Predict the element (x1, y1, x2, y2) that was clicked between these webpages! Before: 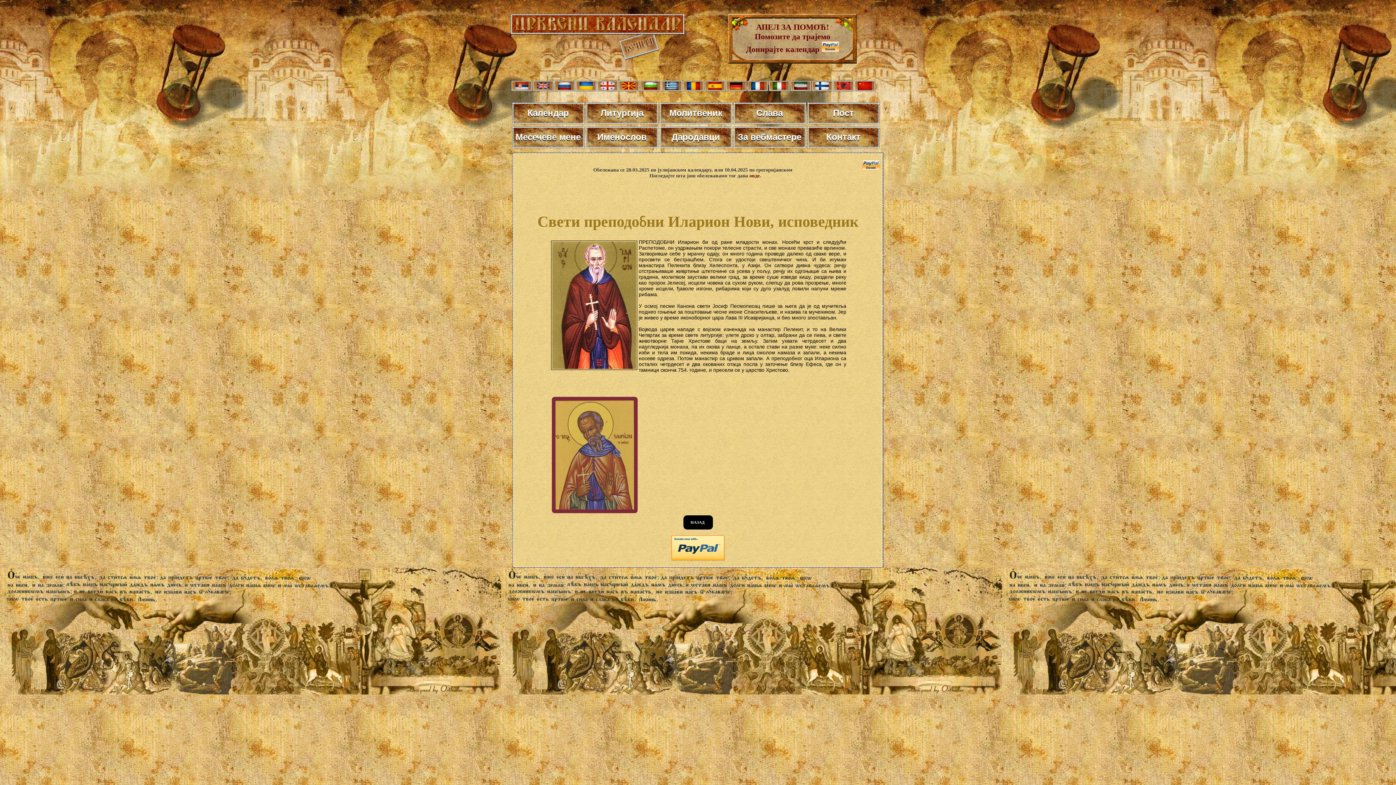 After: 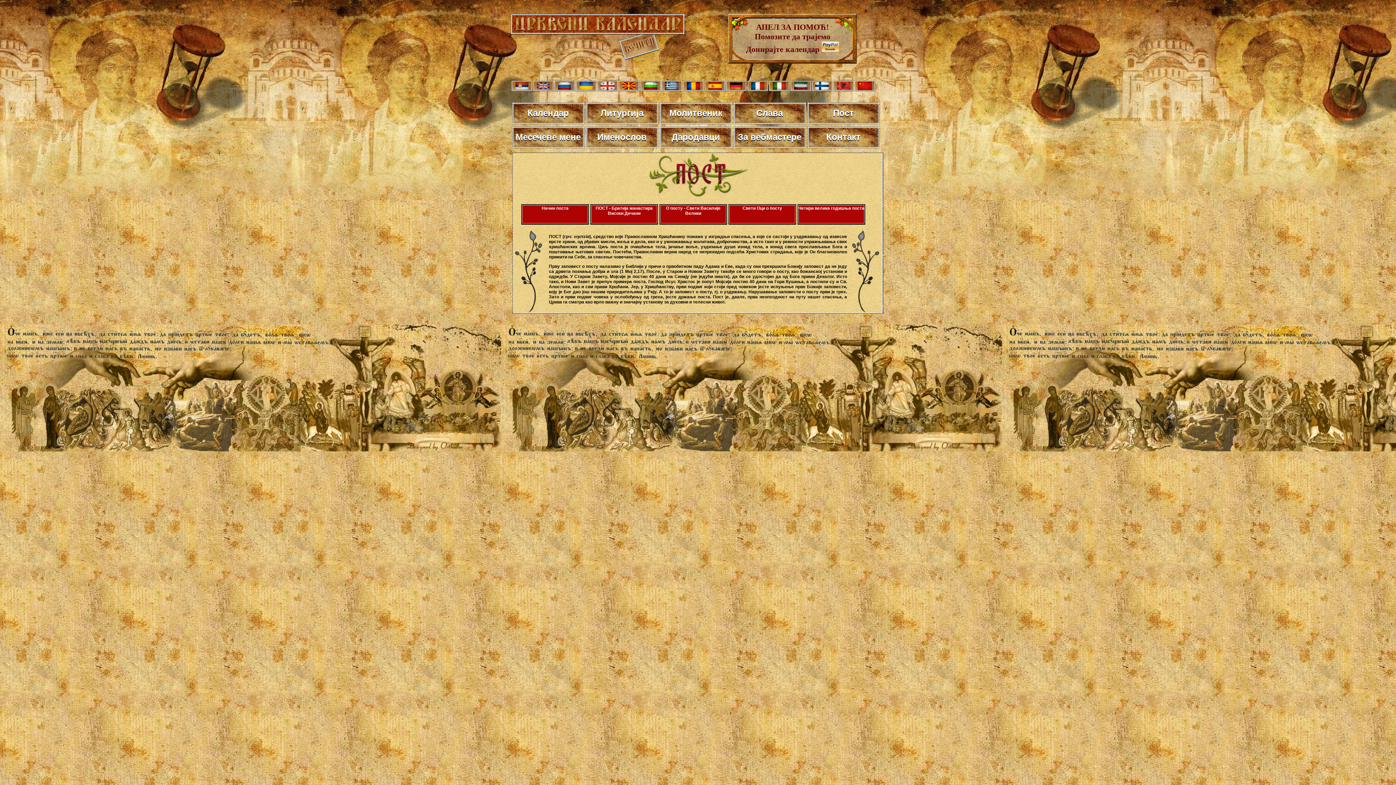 Action: label: Пост bbox: (807, 102, 880, 124)